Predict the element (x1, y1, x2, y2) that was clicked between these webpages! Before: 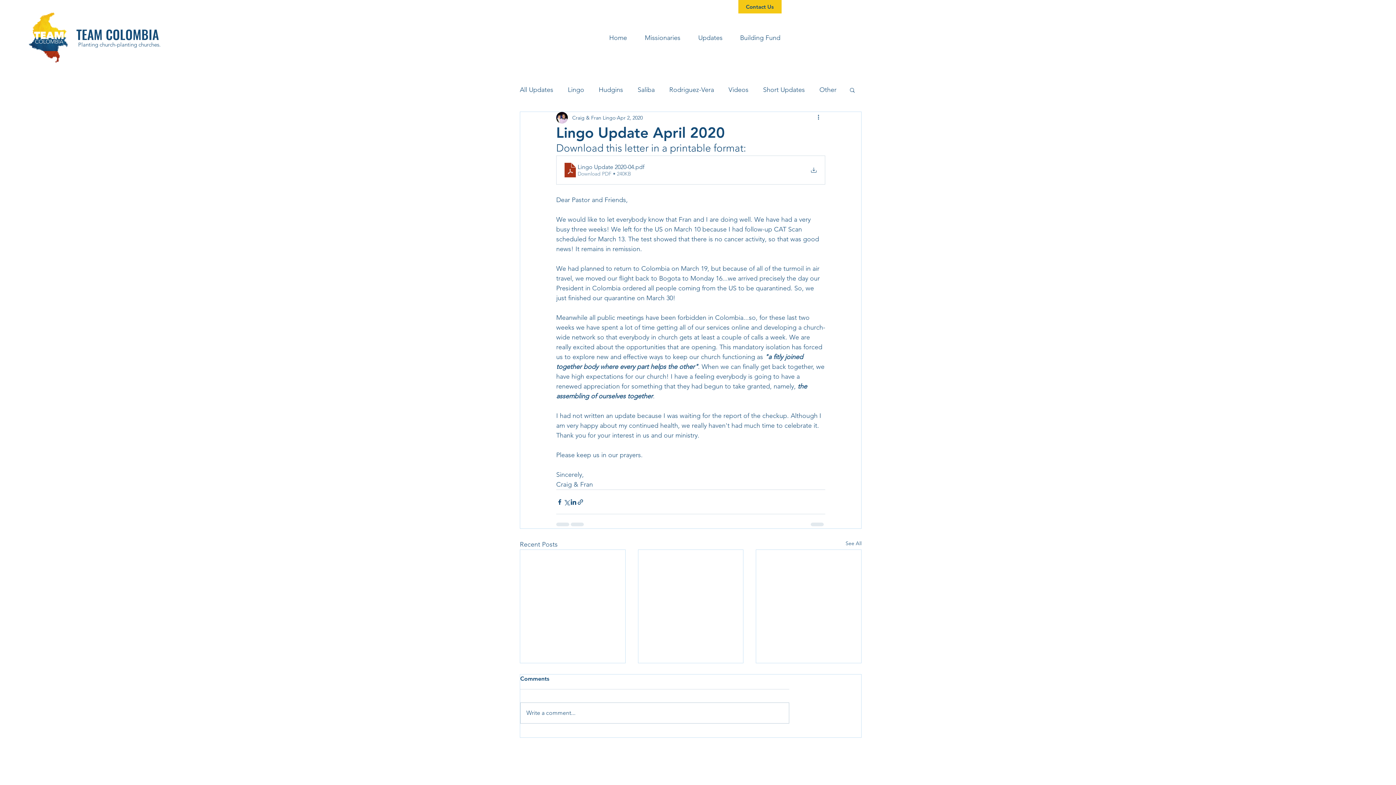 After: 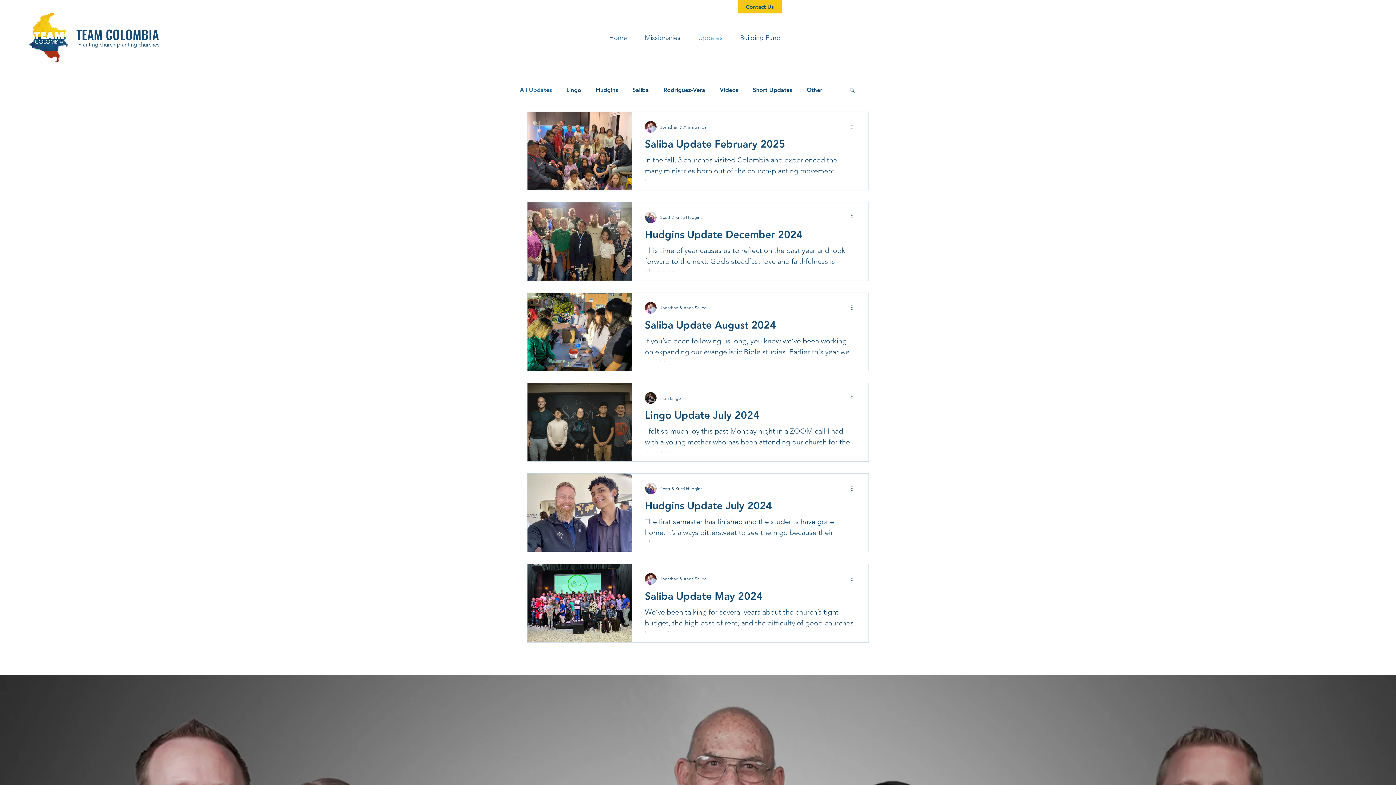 Action: label: Updates bbox: (694, 32, 736, 43)